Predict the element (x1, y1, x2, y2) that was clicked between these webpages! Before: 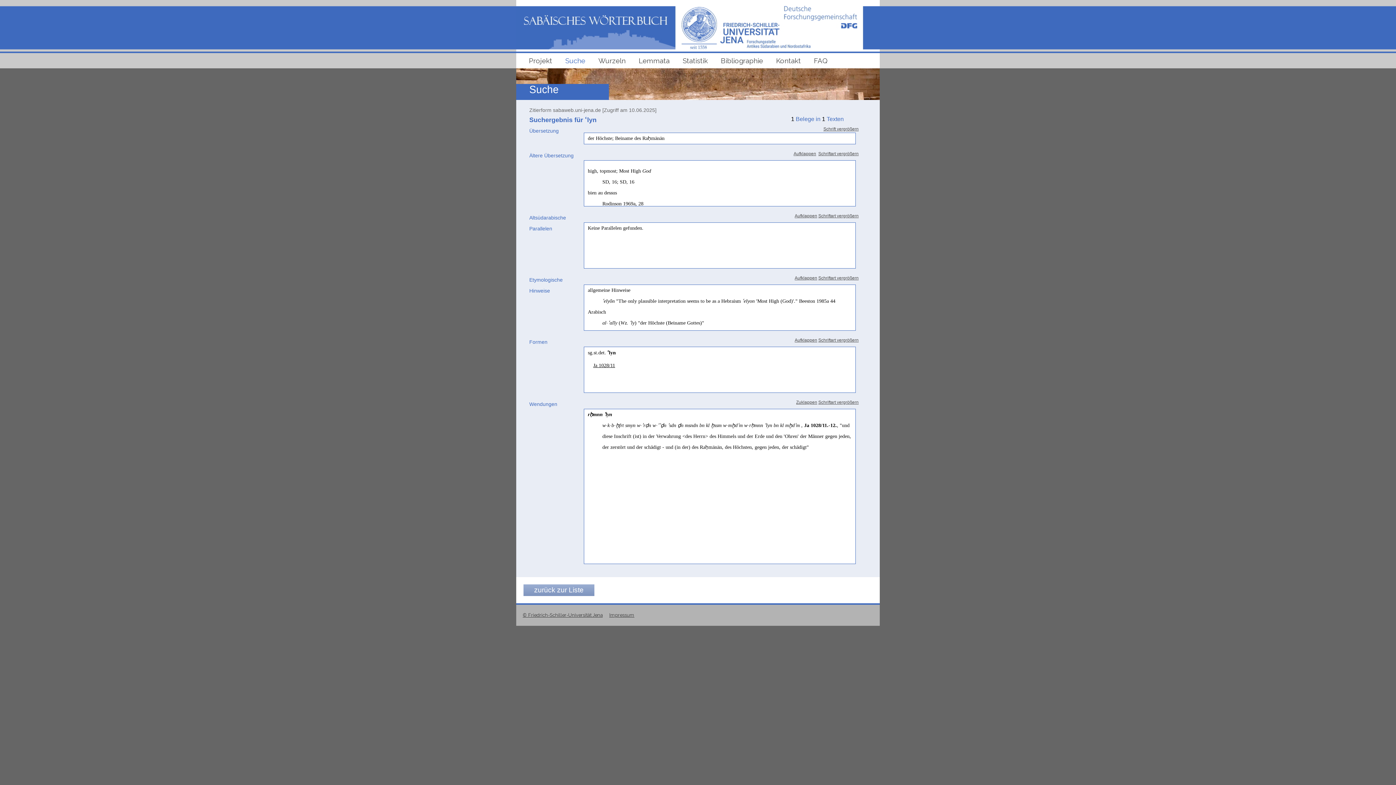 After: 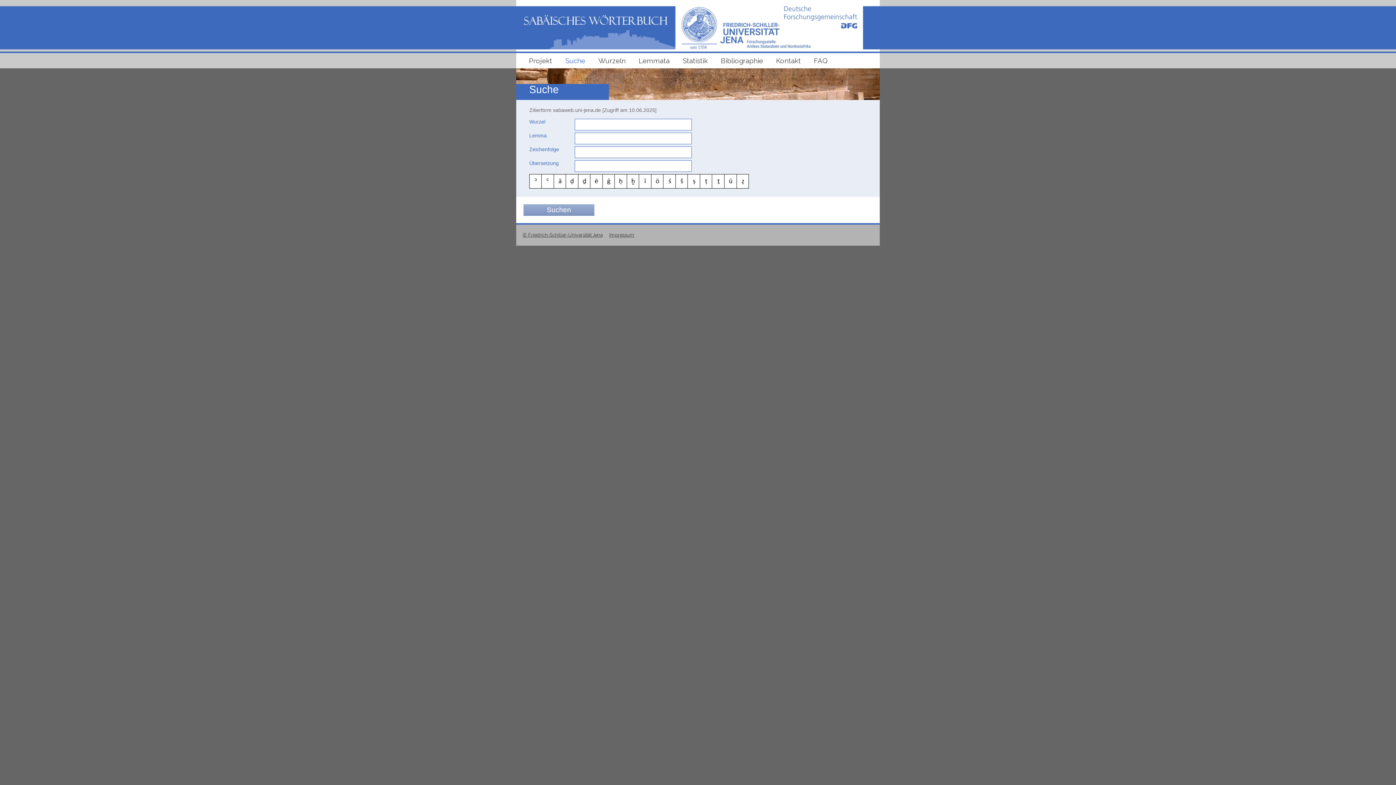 Action: bbox: (558, 53, 592, 68) label: Suche